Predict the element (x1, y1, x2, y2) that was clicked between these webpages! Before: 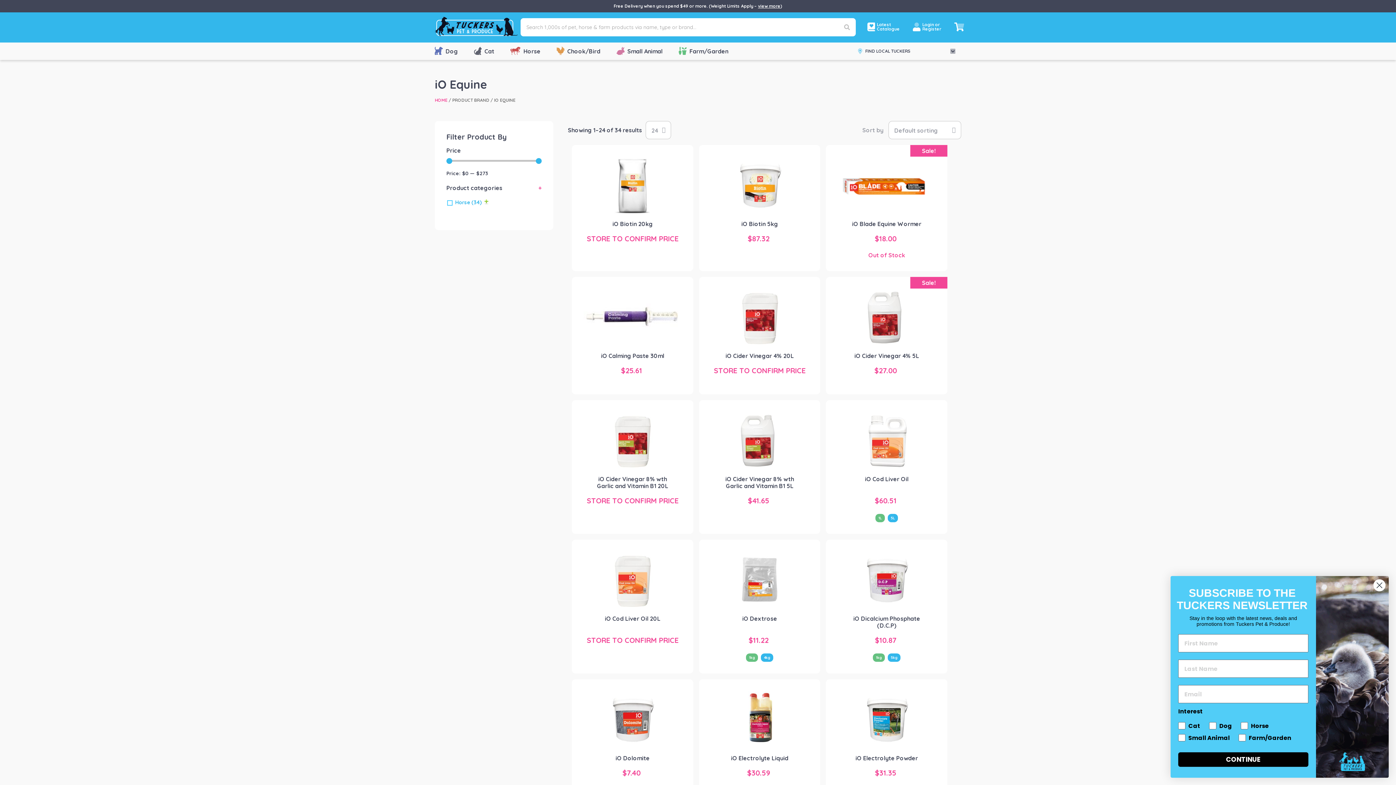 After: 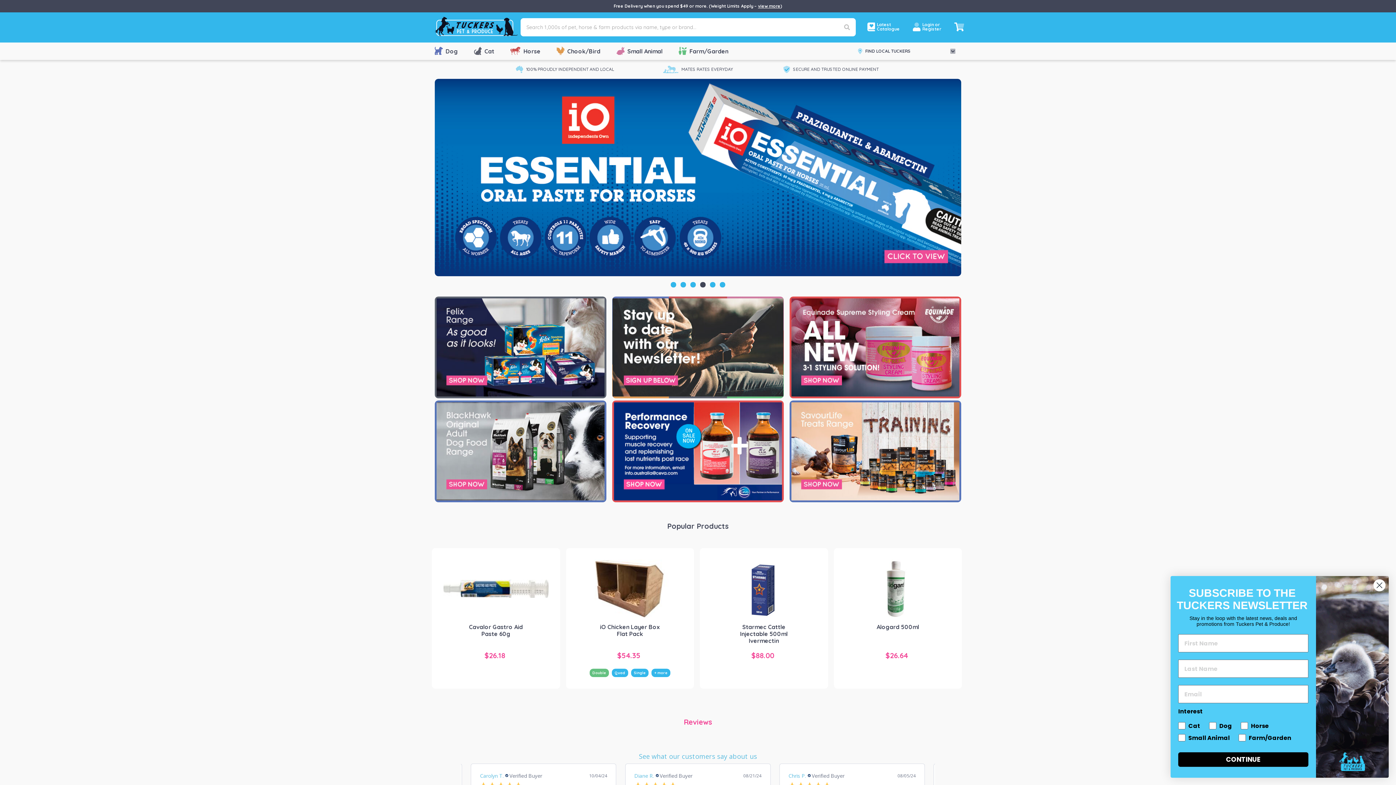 Action: bbox: (434, 16, 517, 38)